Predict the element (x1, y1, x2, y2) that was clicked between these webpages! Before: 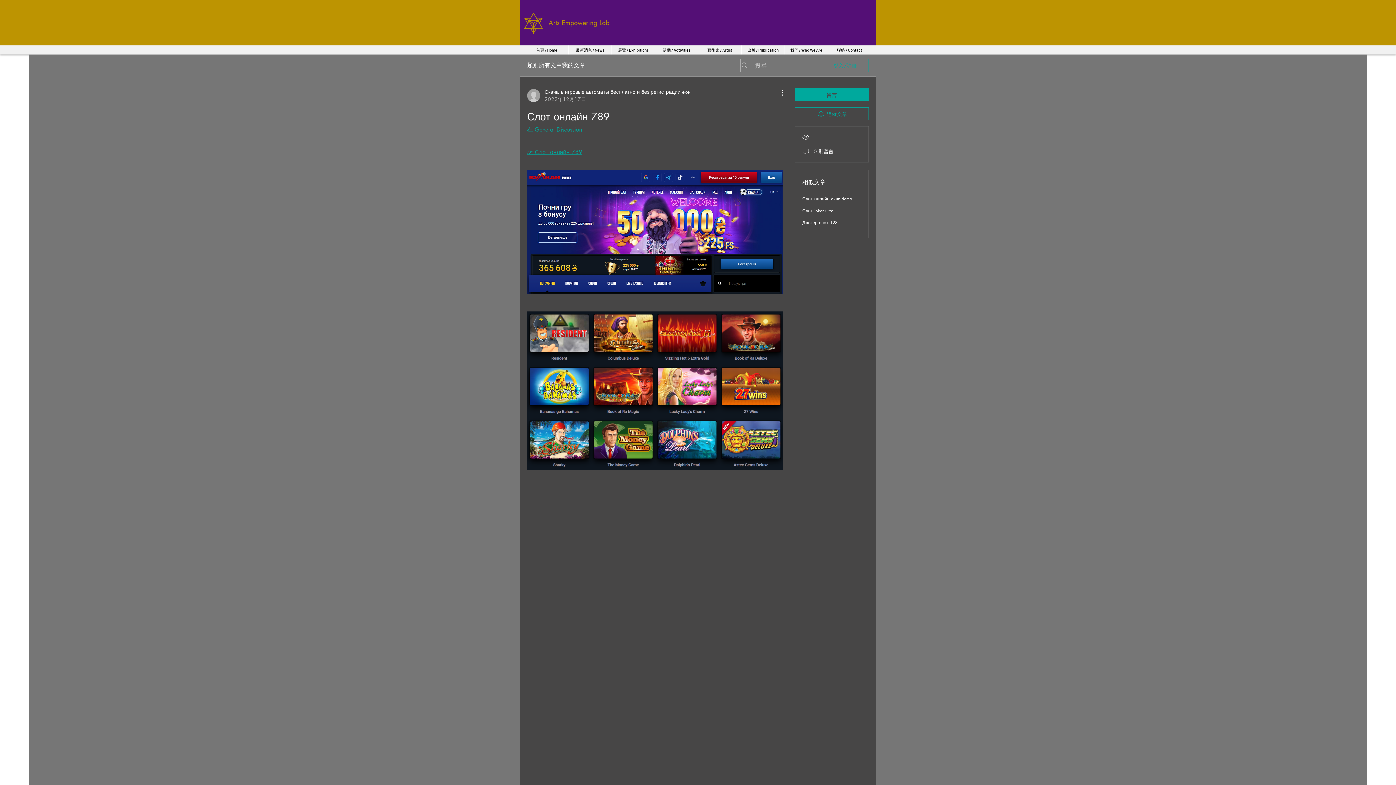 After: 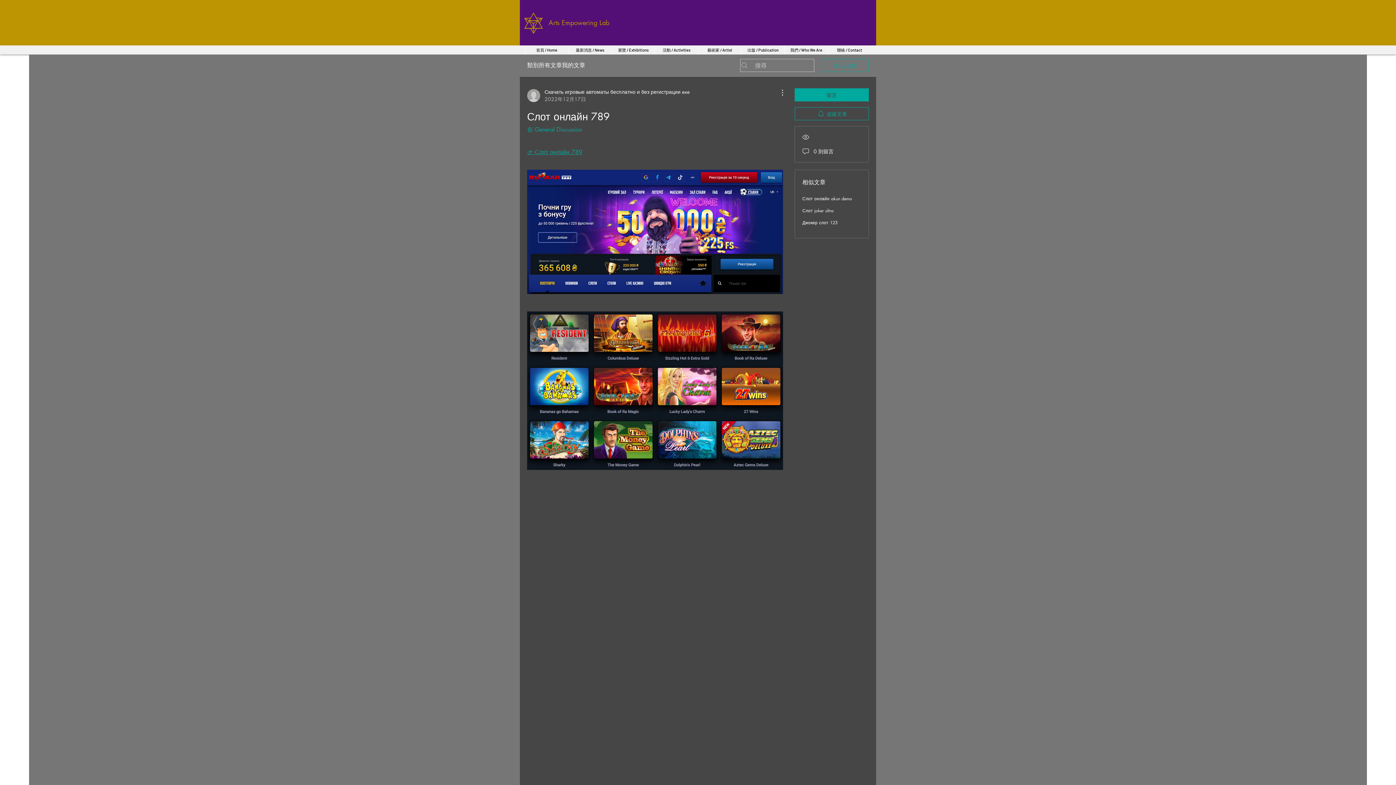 Action: label: 👉 Слот онлайн 789 bbox: (527, 148, 582, 156)